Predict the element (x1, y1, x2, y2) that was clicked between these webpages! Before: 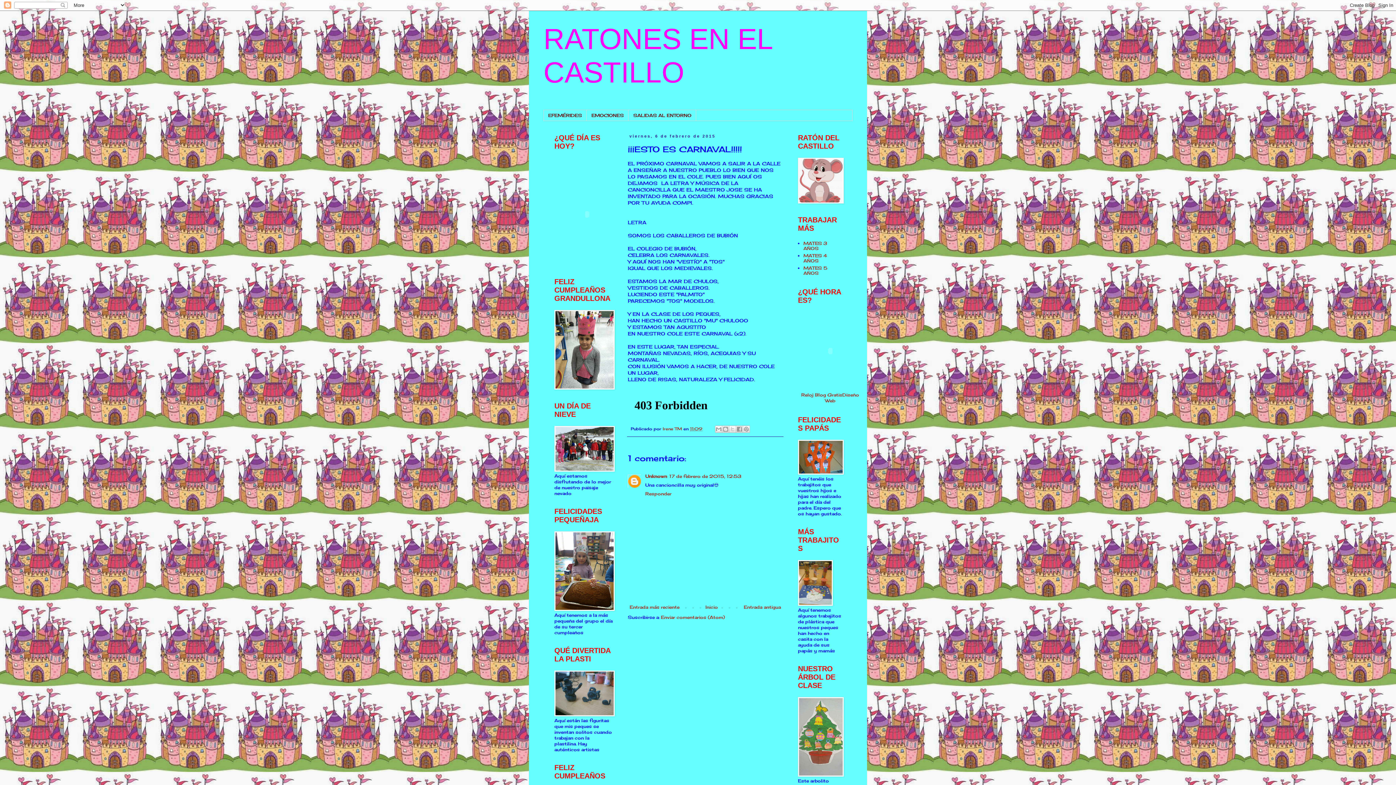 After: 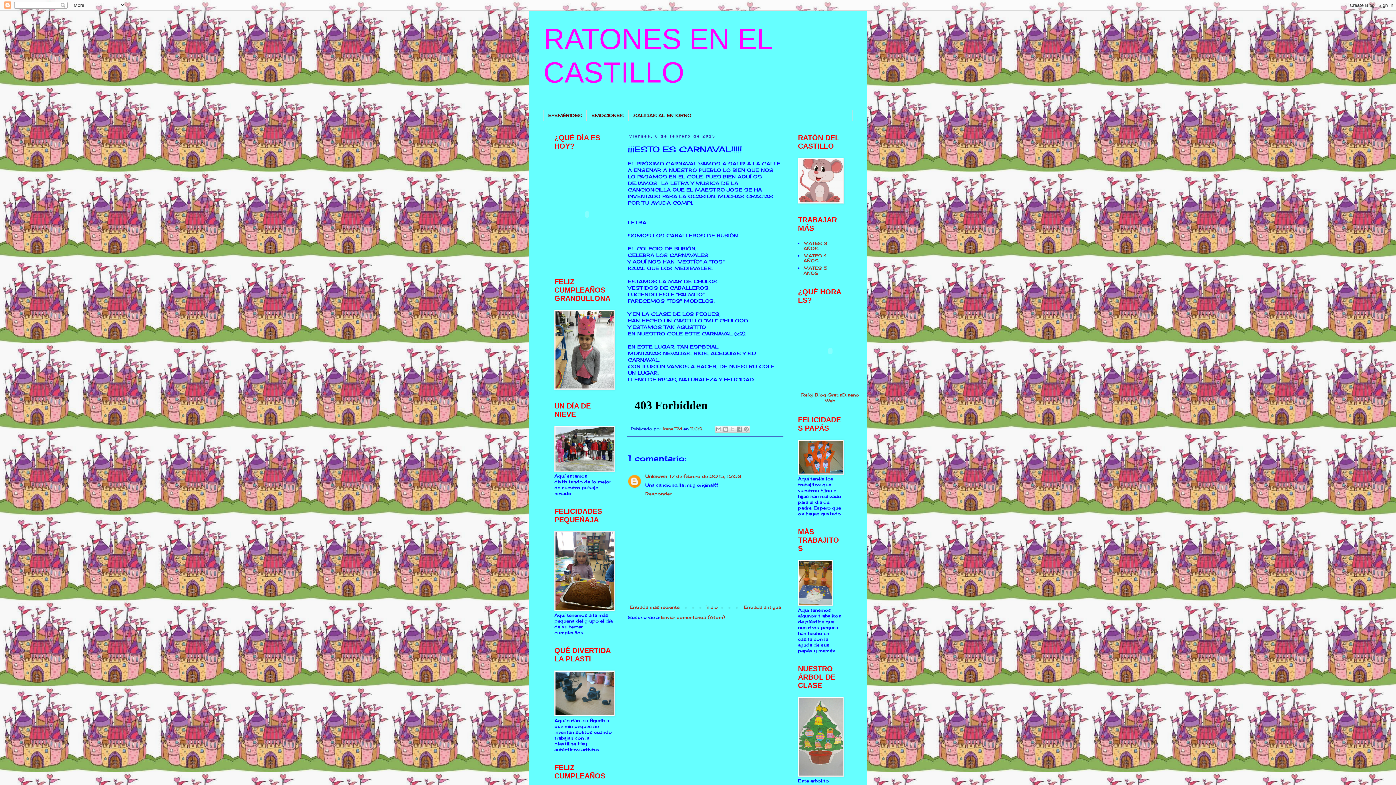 Action: bbox: (690, 426, 702, 431) label: 11:09